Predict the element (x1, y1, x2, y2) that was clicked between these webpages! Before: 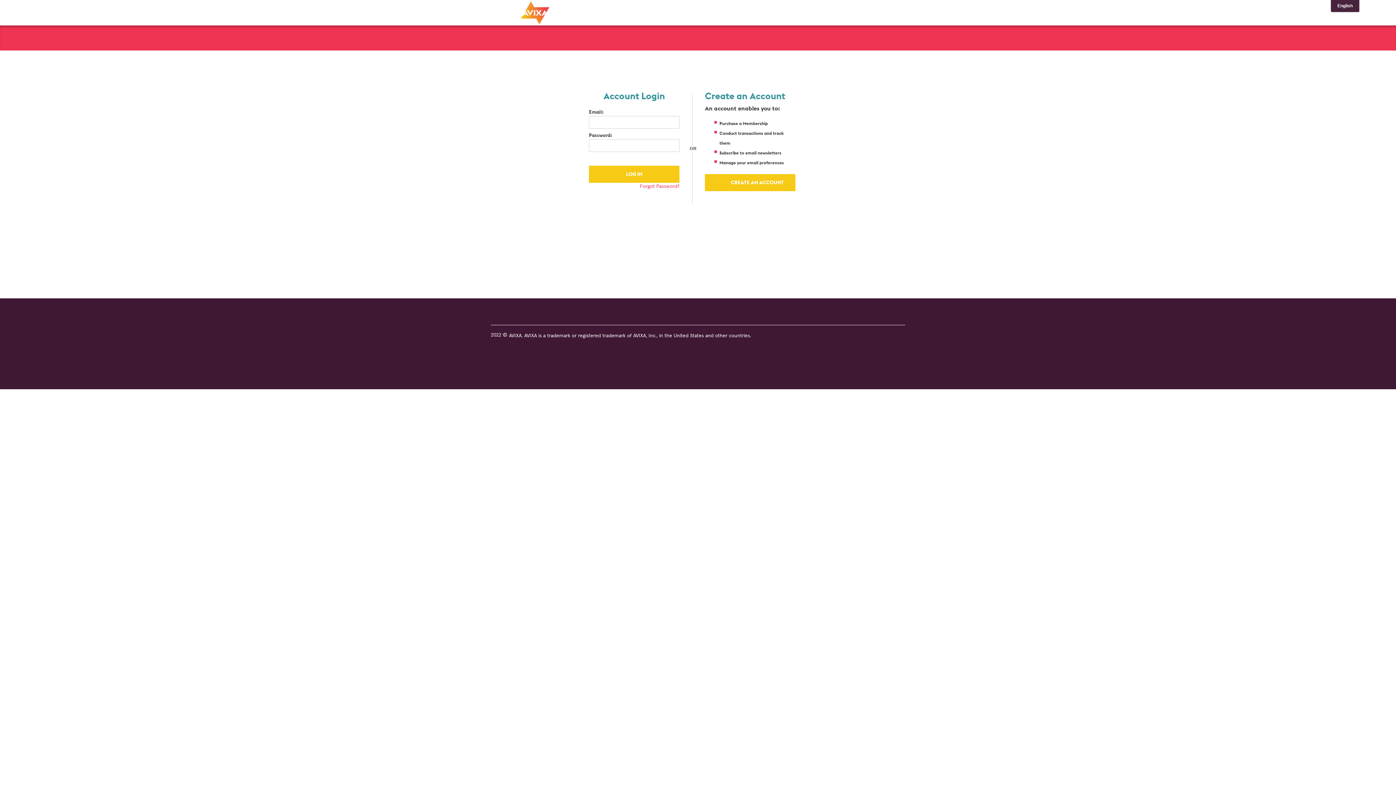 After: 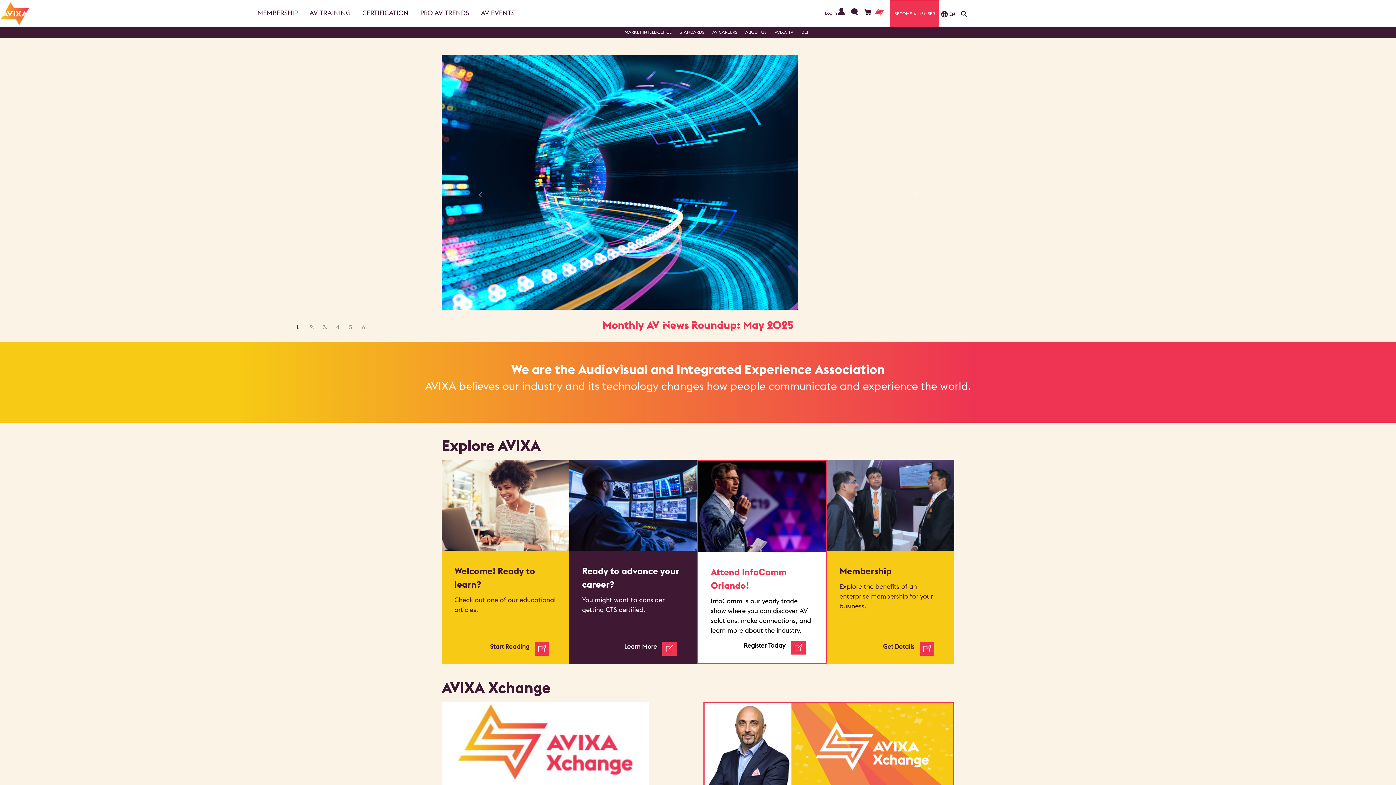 Action: bbox: (520, 0, 550, 25)